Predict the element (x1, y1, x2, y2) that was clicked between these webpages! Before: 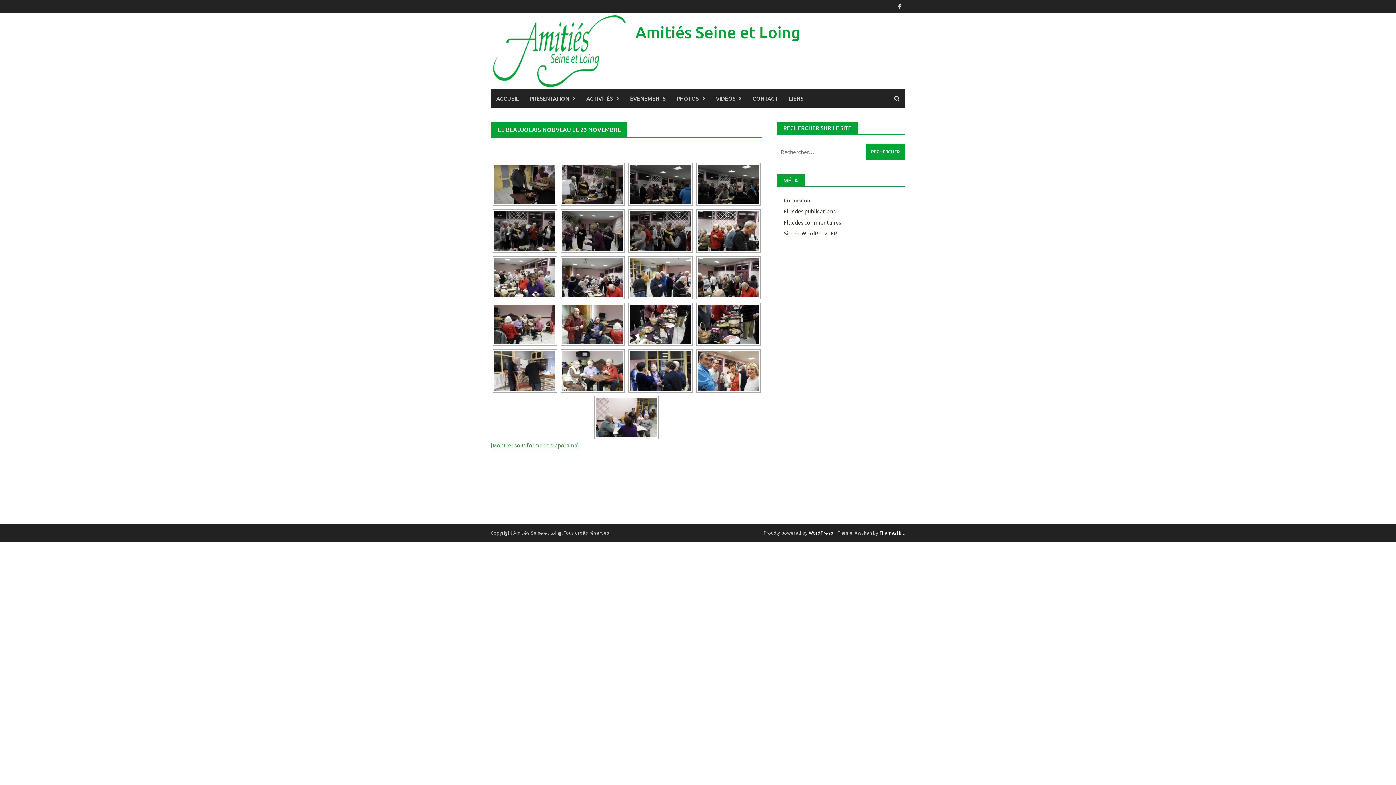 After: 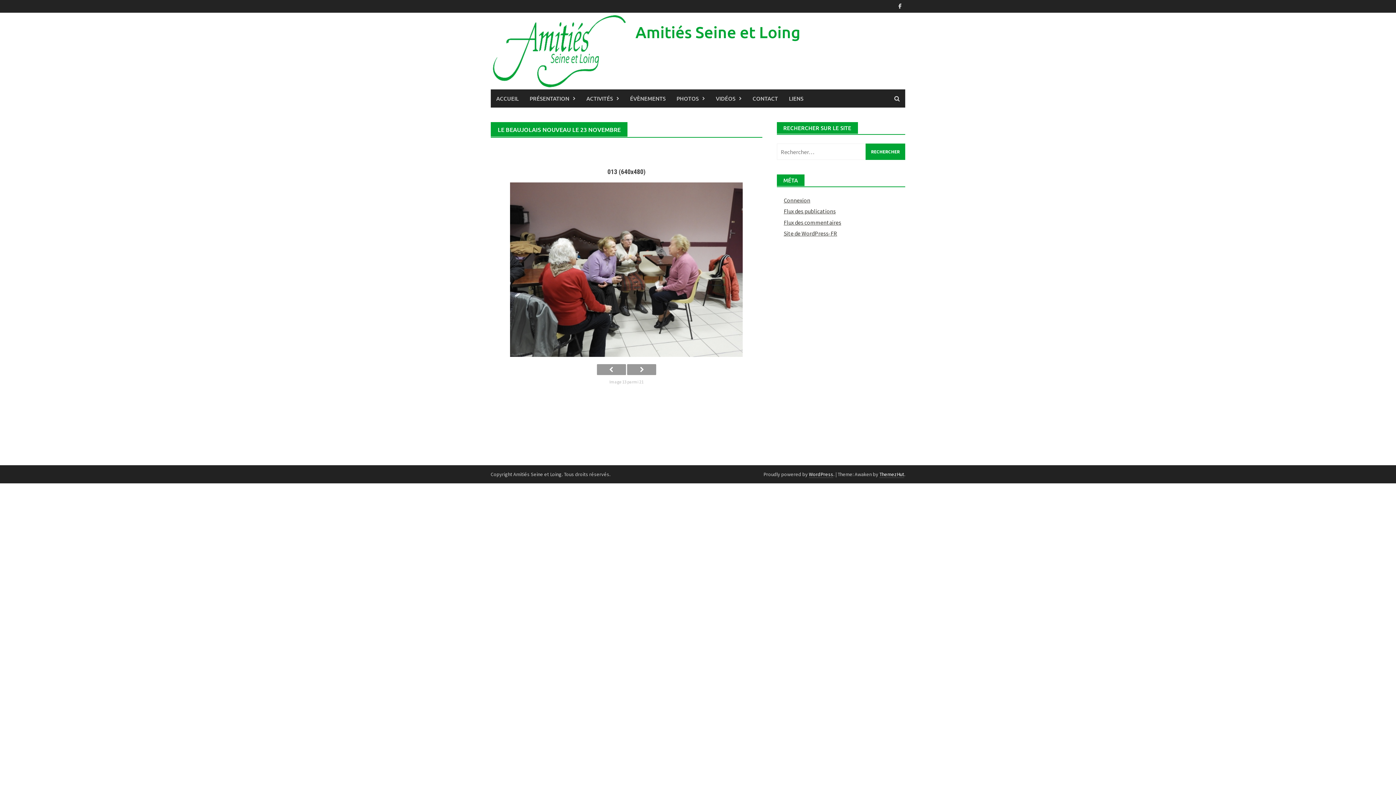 Action: bbox: (494, 304, 555, 344)